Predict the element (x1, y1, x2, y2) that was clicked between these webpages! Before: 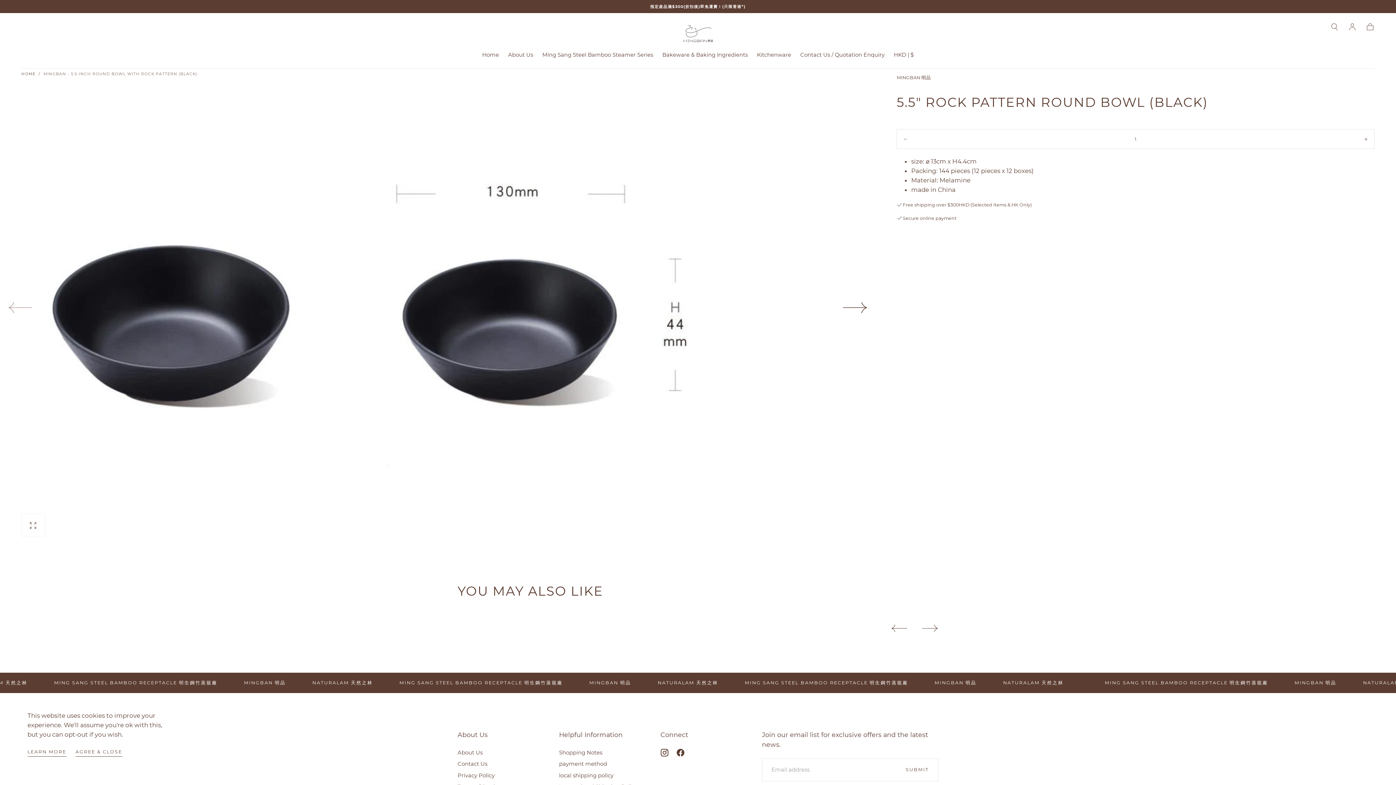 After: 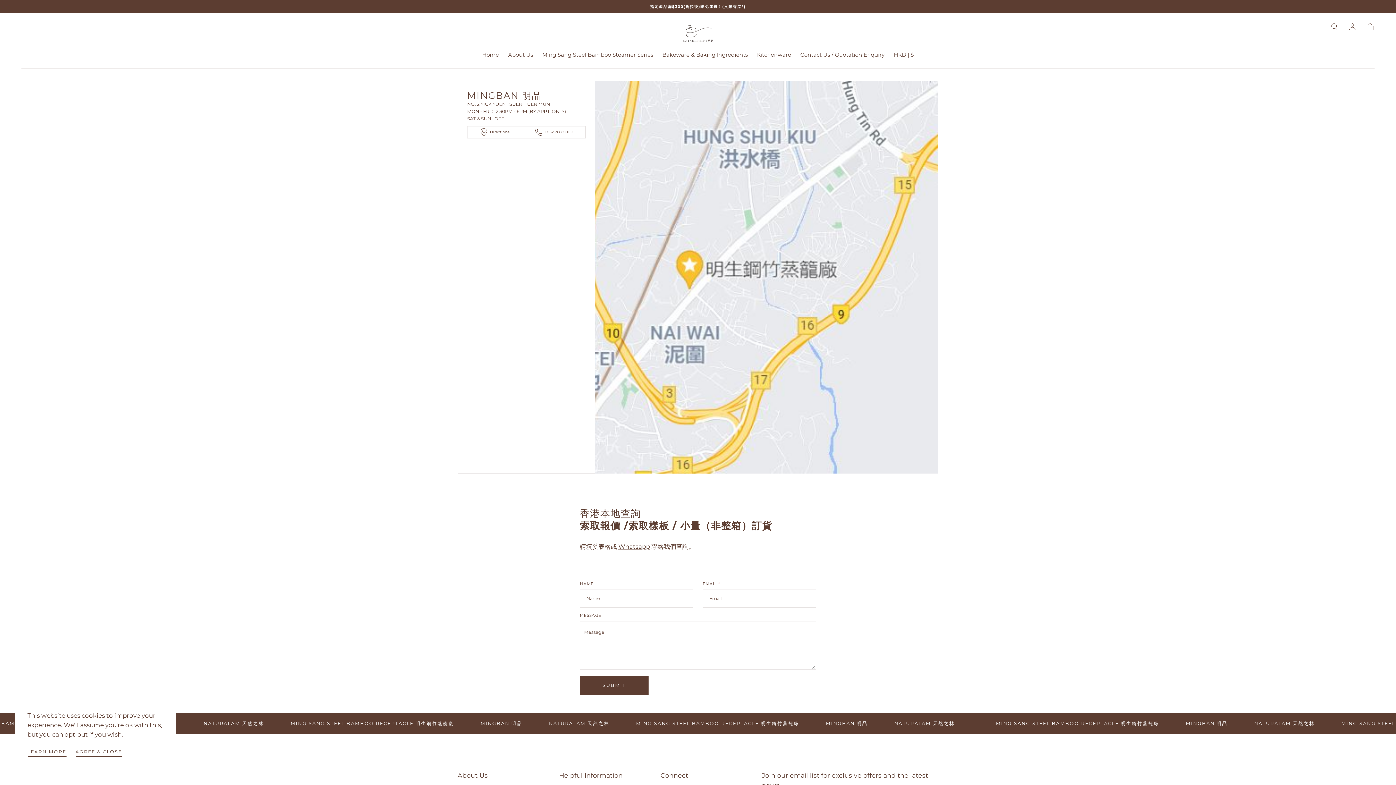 Action: label: Contact Us bbox: (457, 760, 525, 768)